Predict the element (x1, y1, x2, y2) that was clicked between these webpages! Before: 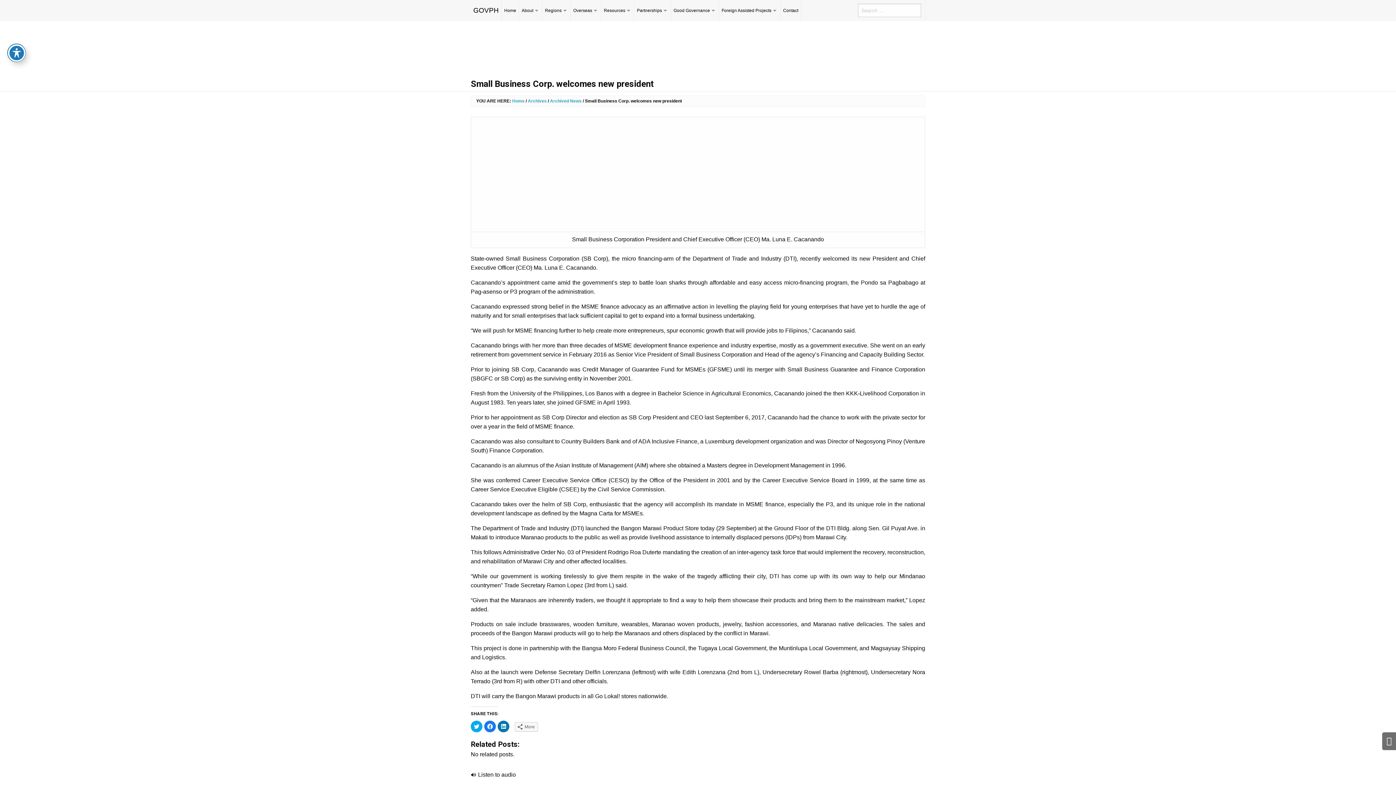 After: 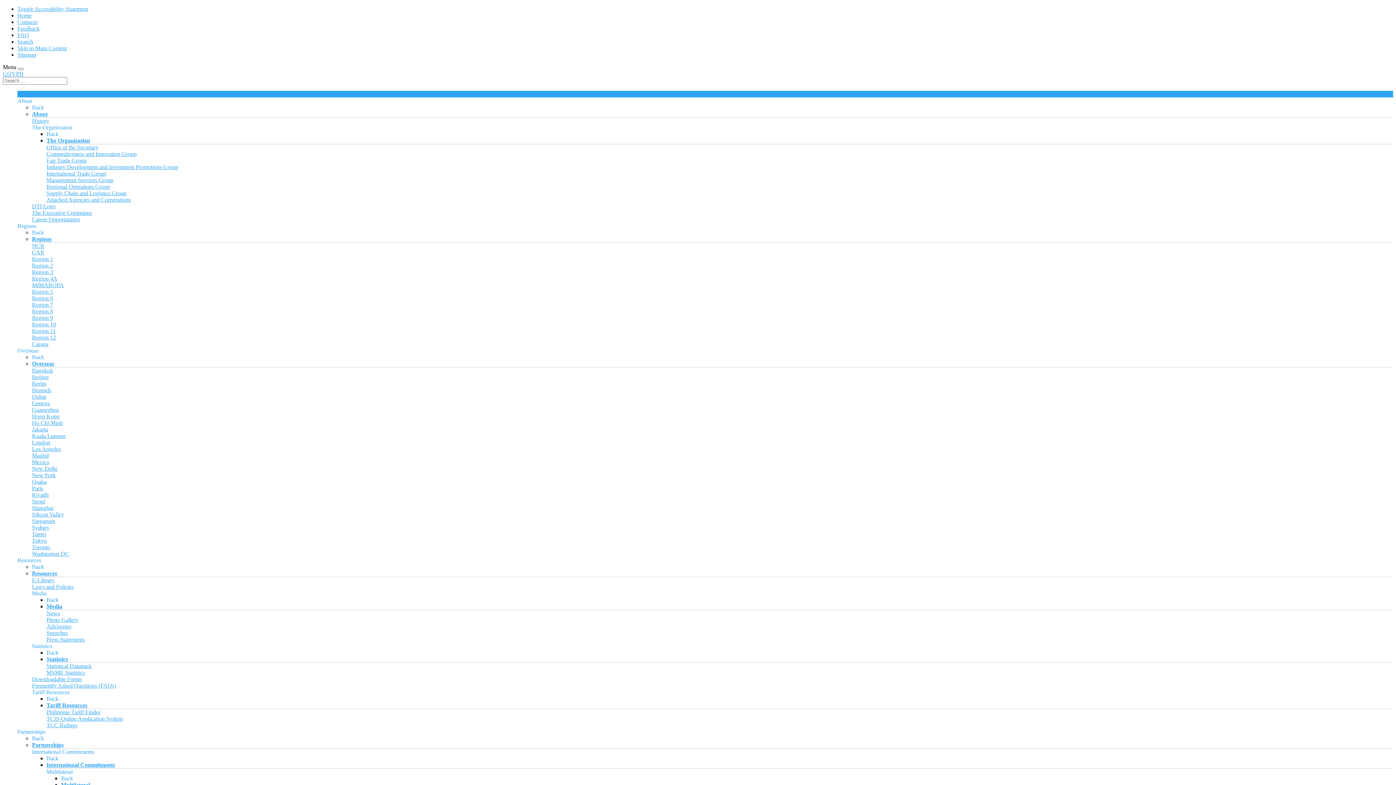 Action: bbox: (512, 98, 524, 103) label: Home